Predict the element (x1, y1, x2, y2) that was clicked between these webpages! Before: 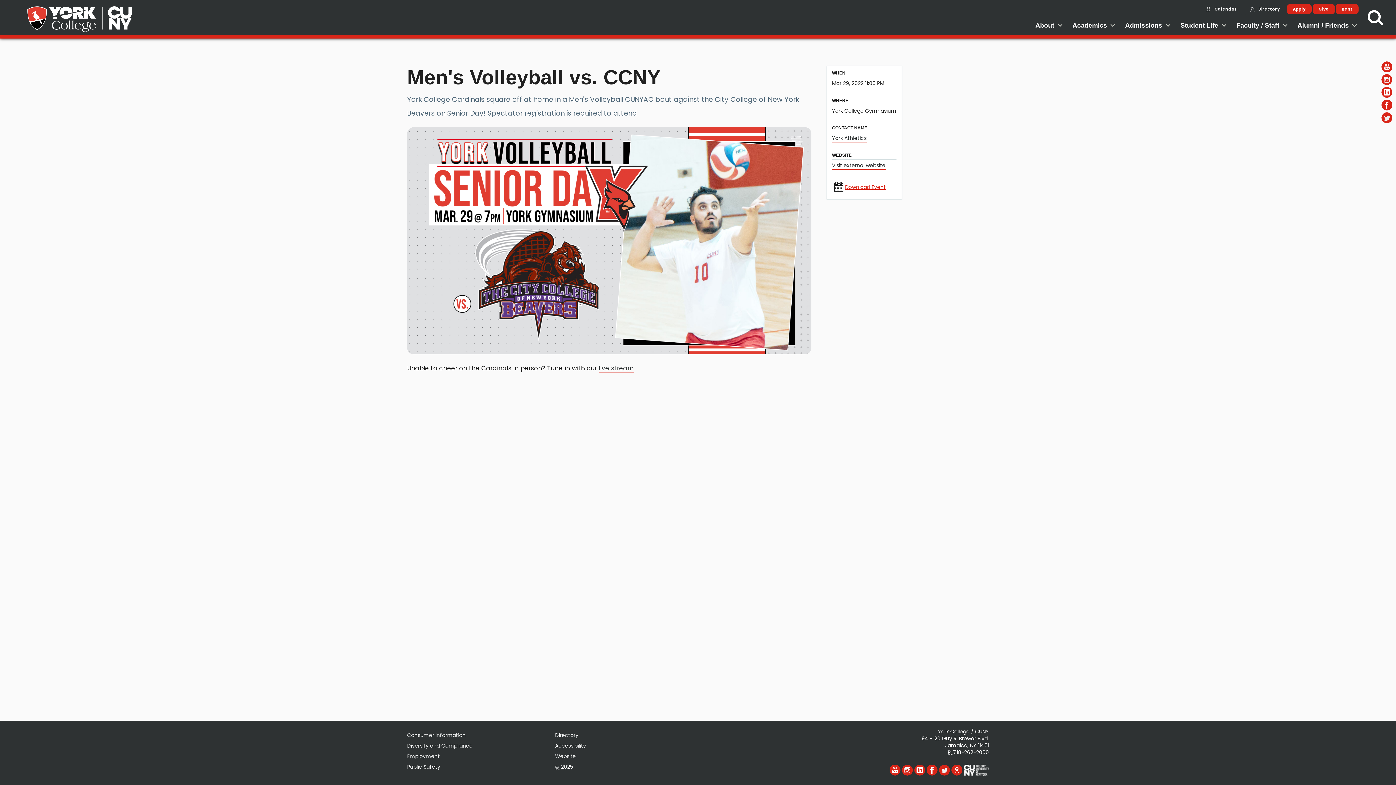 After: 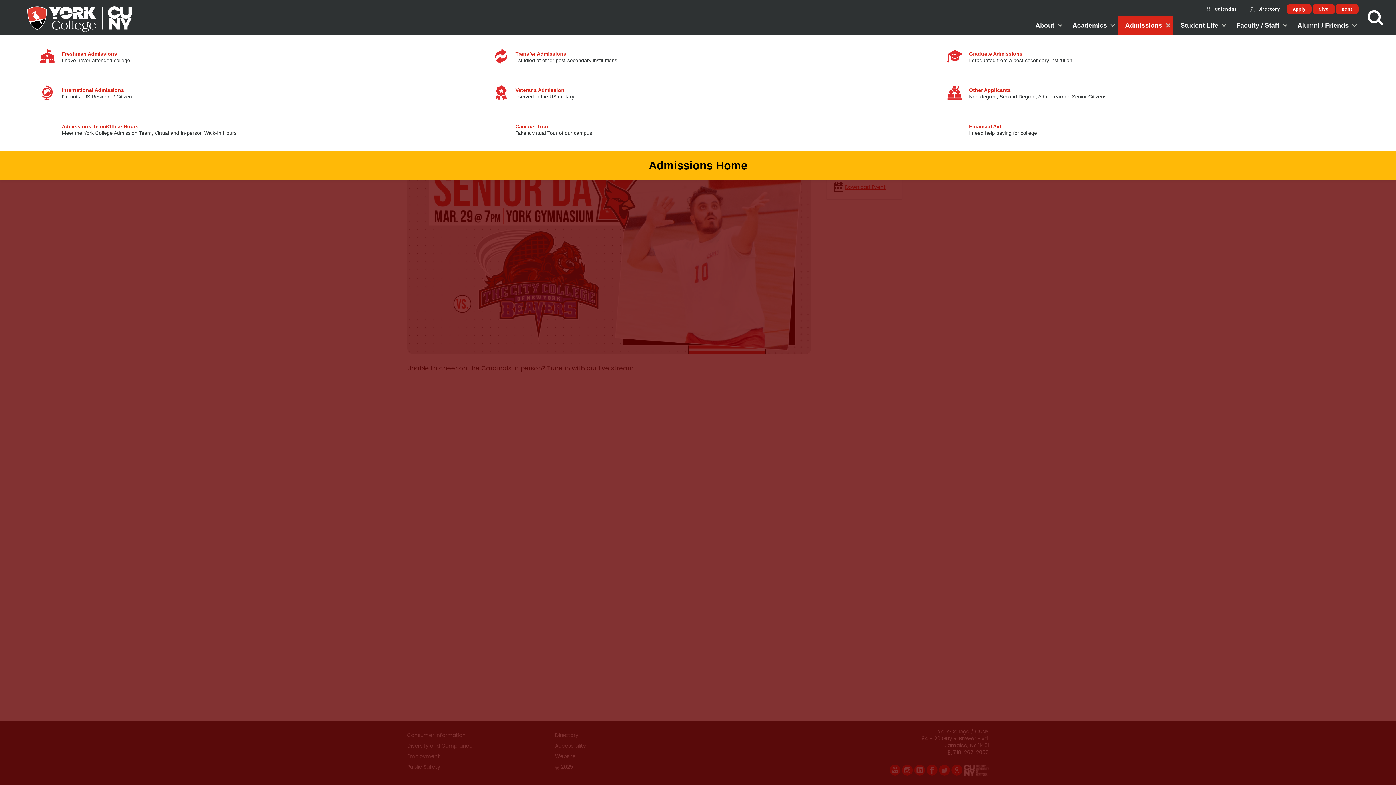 Action: bbox: (1118, 16, 1173, 34) label: Admissions